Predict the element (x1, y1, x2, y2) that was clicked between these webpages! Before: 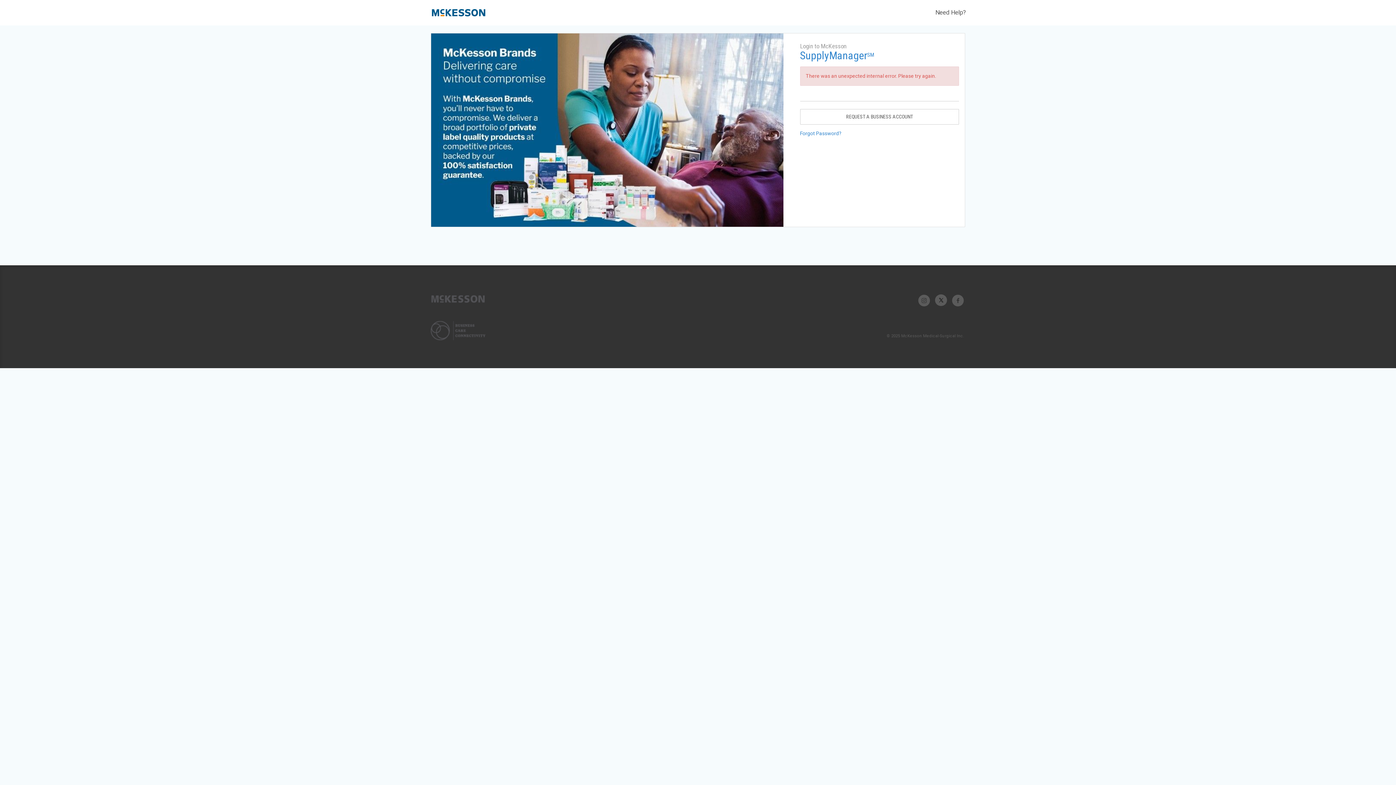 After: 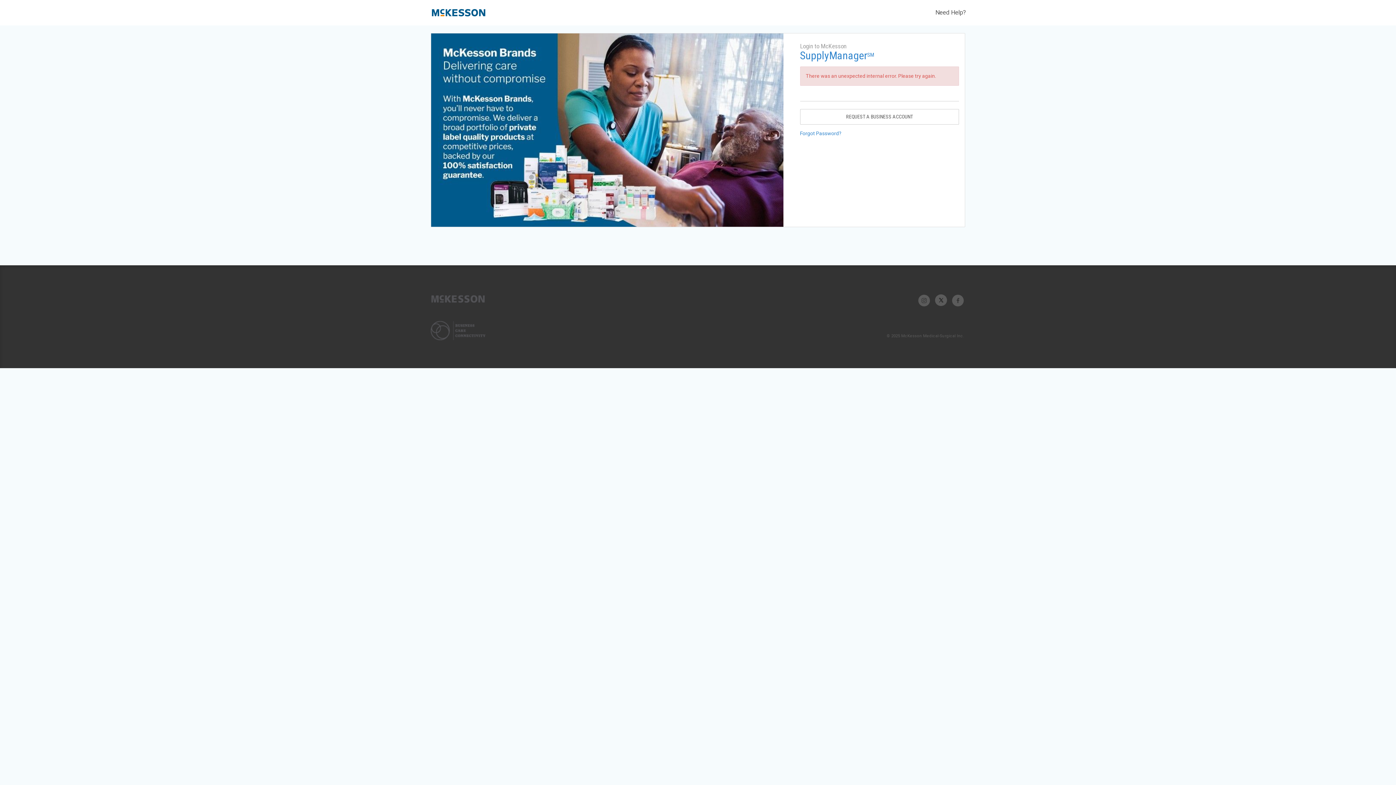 Action: bbox: (935, 298, 947, 302)